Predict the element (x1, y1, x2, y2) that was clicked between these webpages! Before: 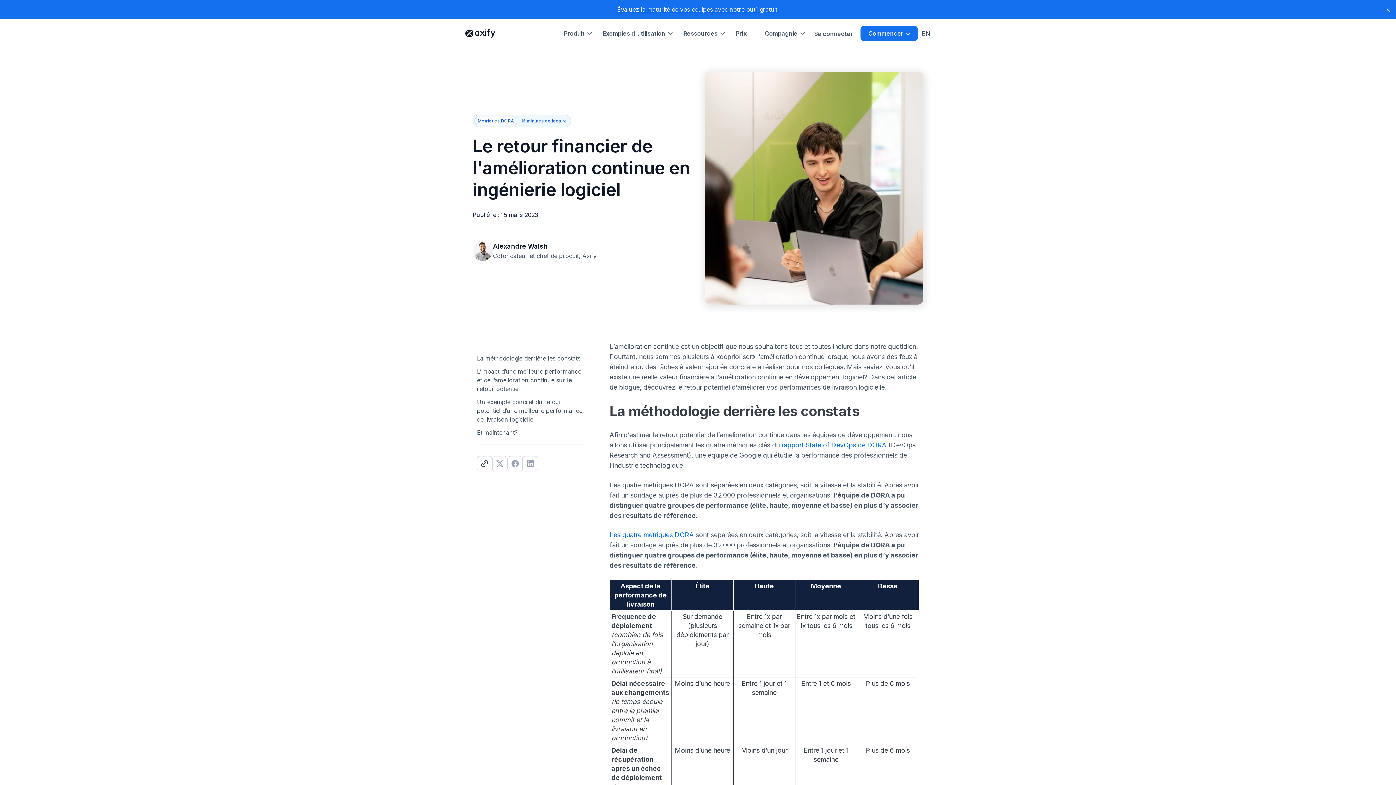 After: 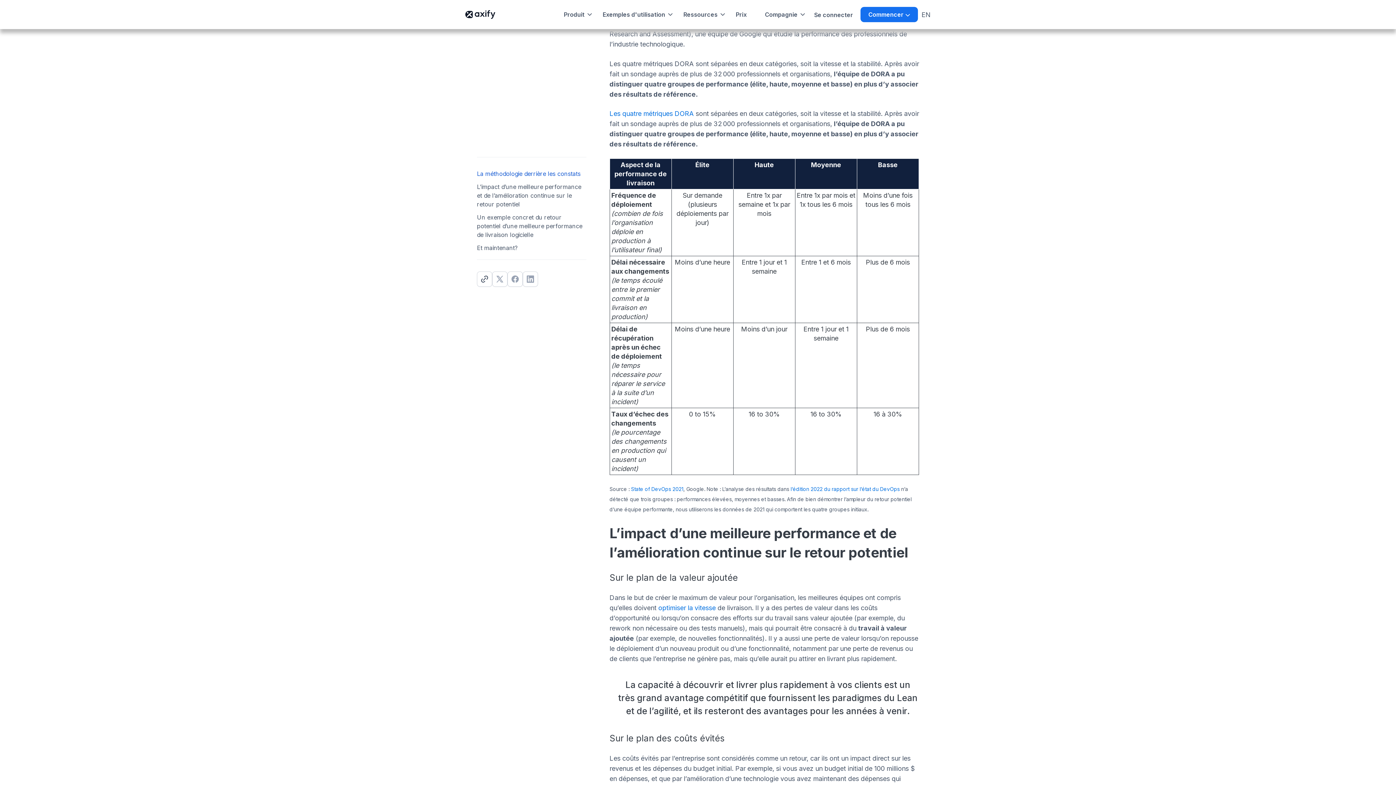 Action: bbox: (477, 354, 586, 362) label: La méthodologie derrière les constats